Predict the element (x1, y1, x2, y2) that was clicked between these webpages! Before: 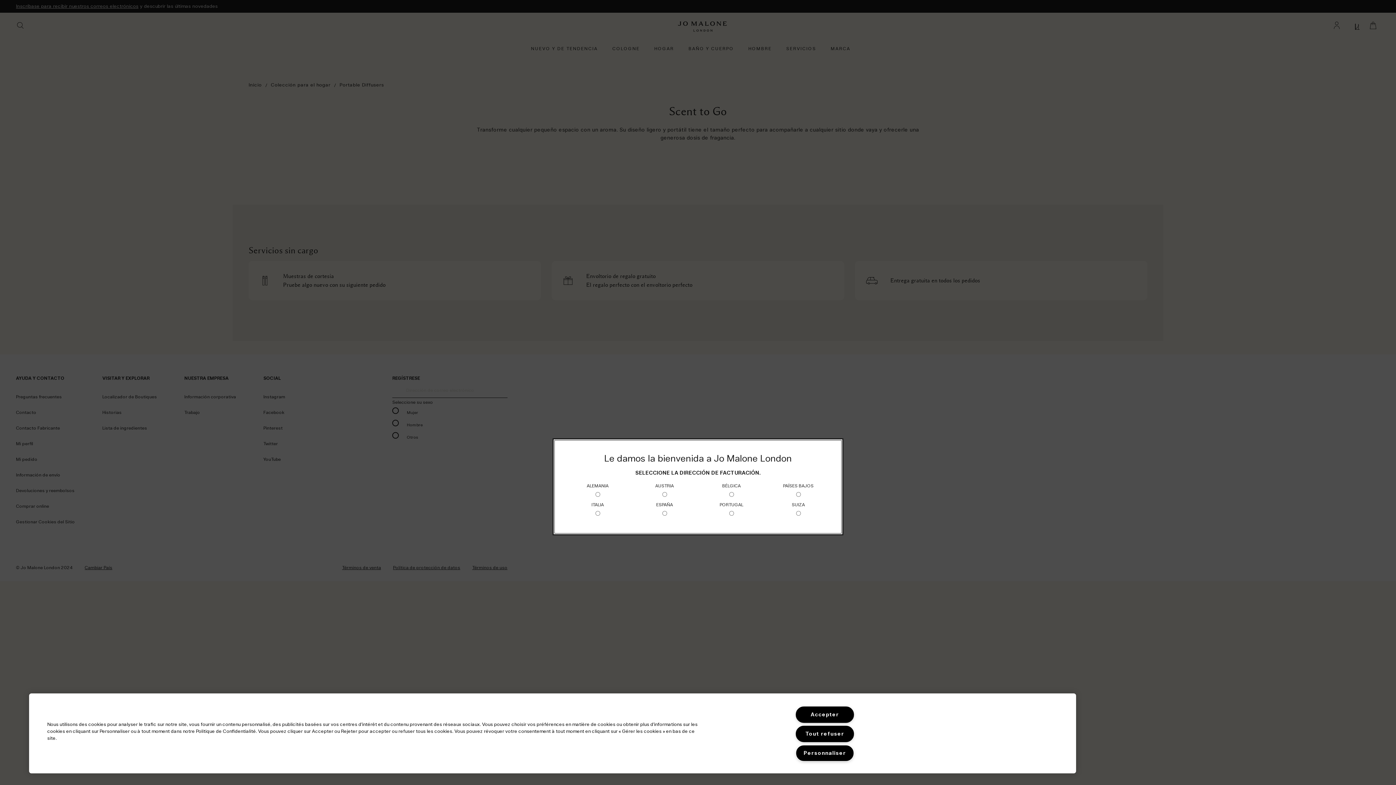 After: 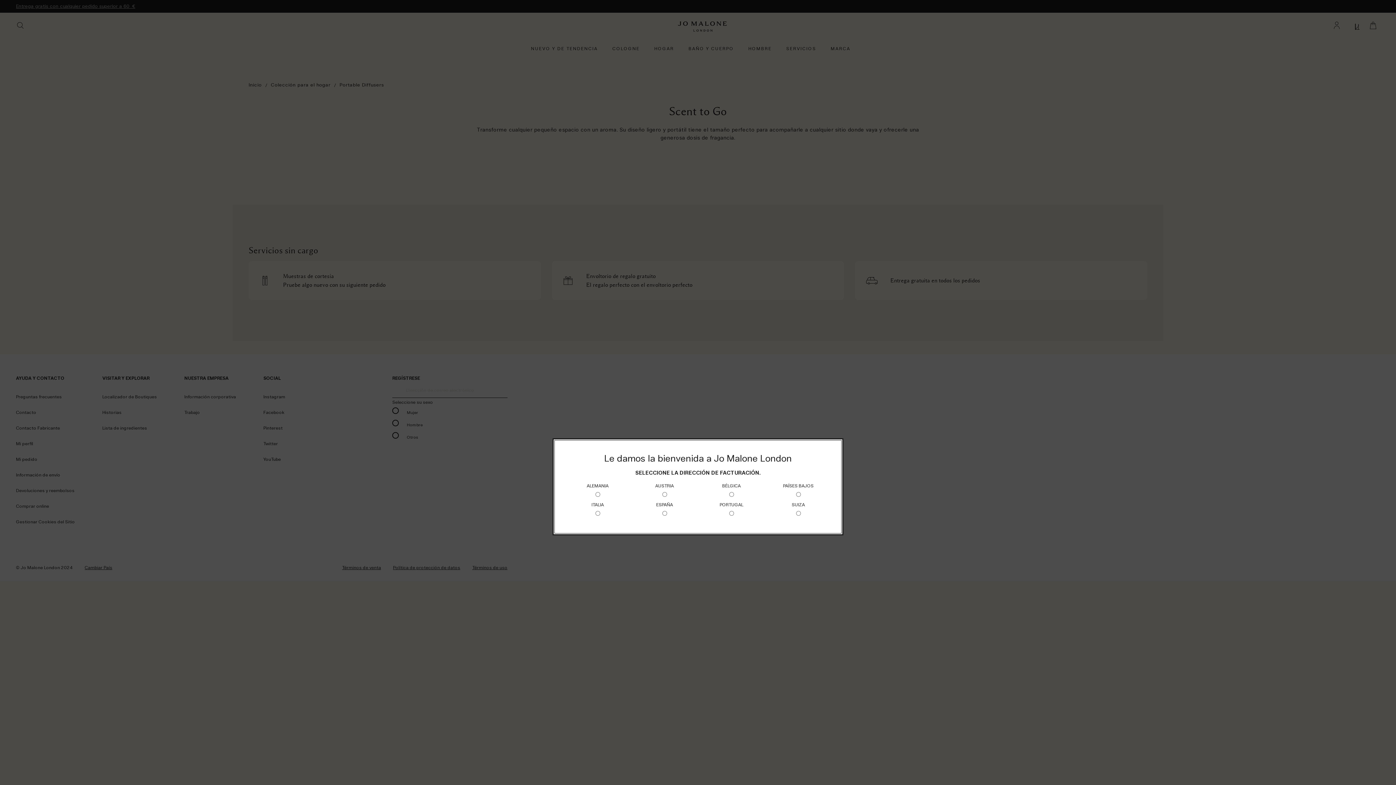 Action: bbox: (795, 726, 854, 742) label: Tout refuser